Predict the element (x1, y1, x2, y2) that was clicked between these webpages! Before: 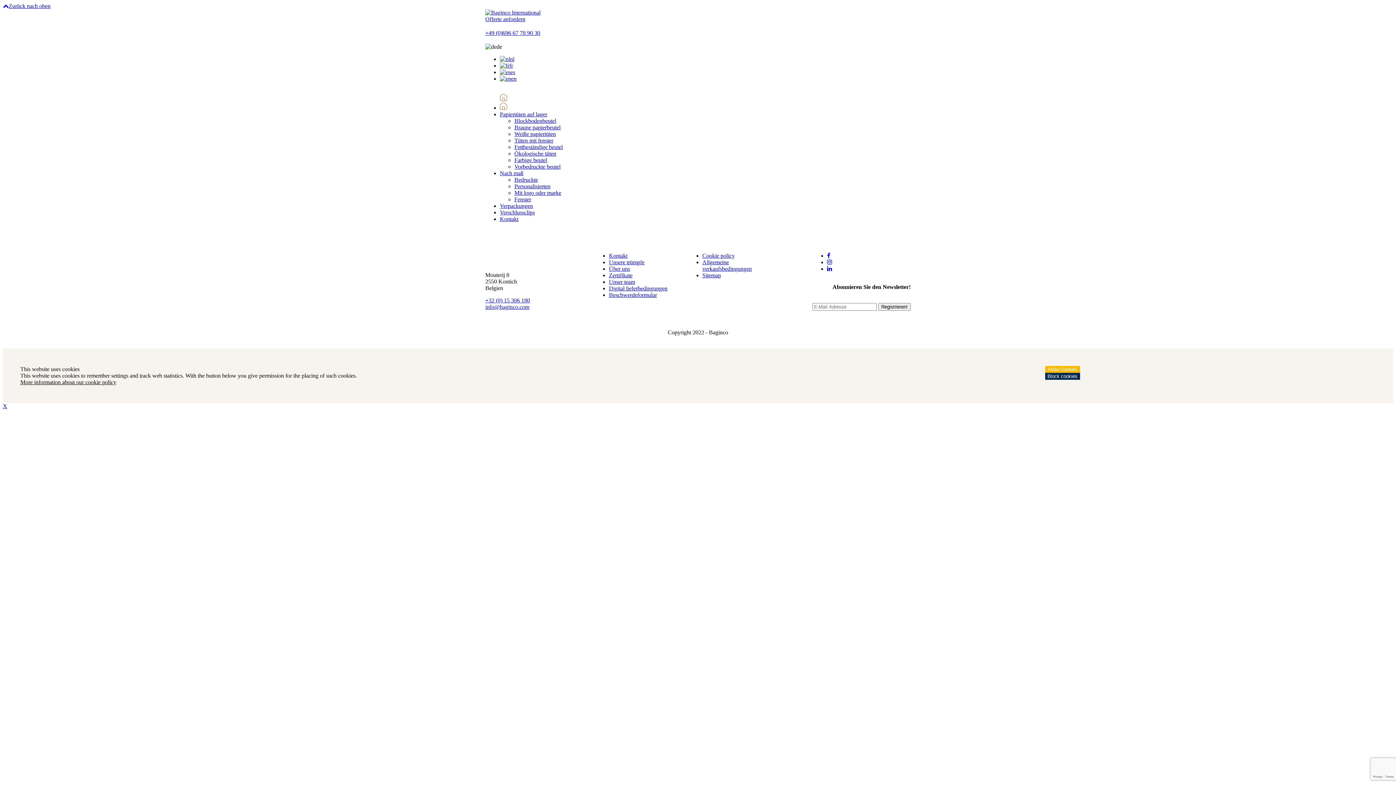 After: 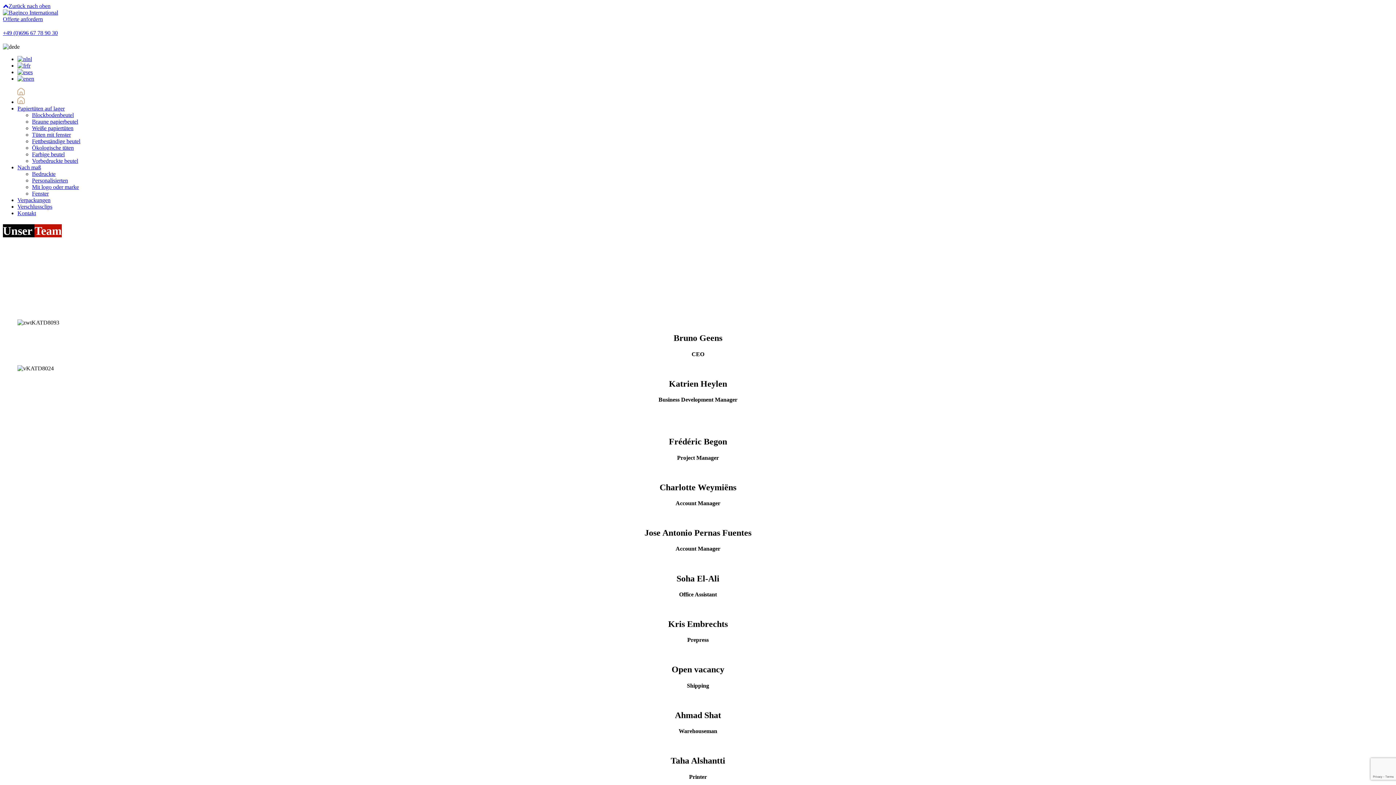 Action: bbox: (609, 278, 635, 285) label: Unser team